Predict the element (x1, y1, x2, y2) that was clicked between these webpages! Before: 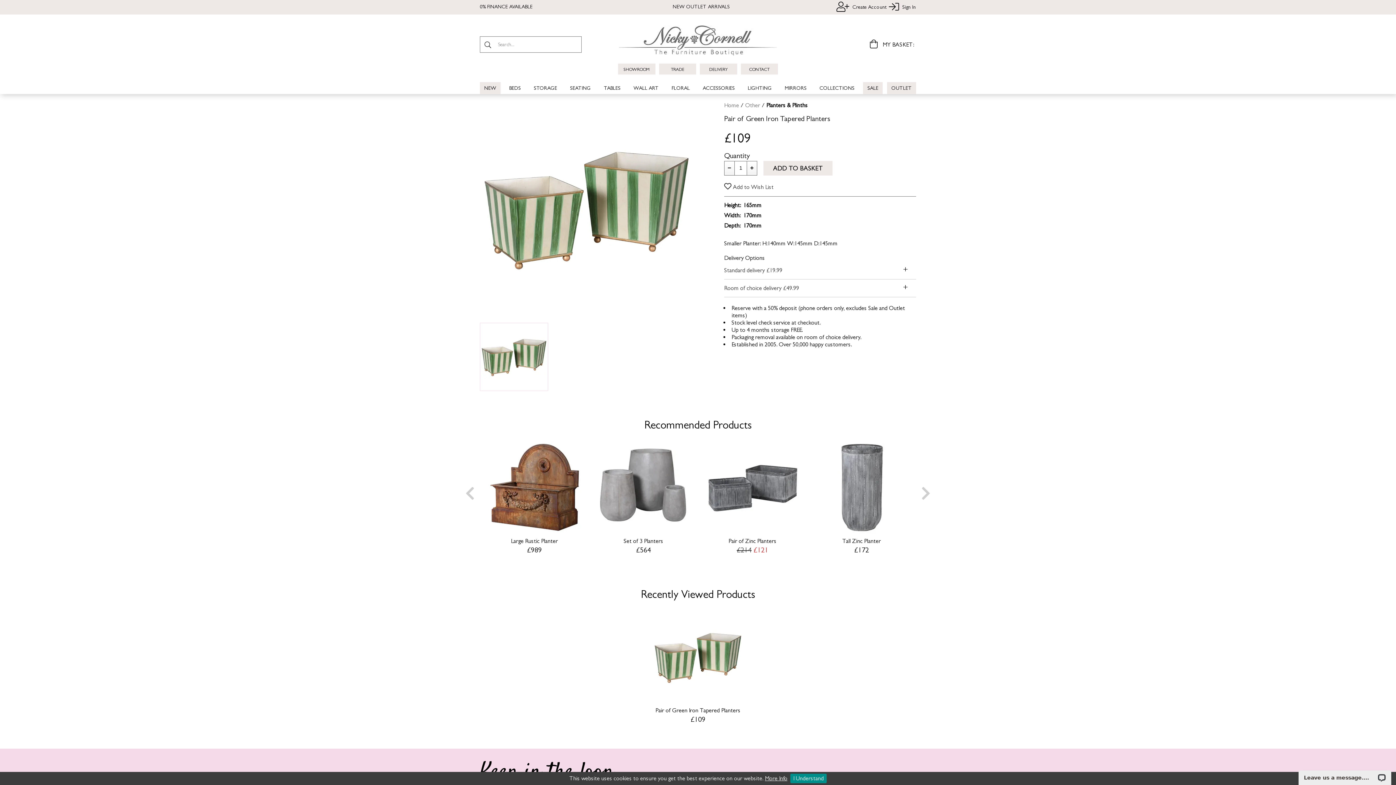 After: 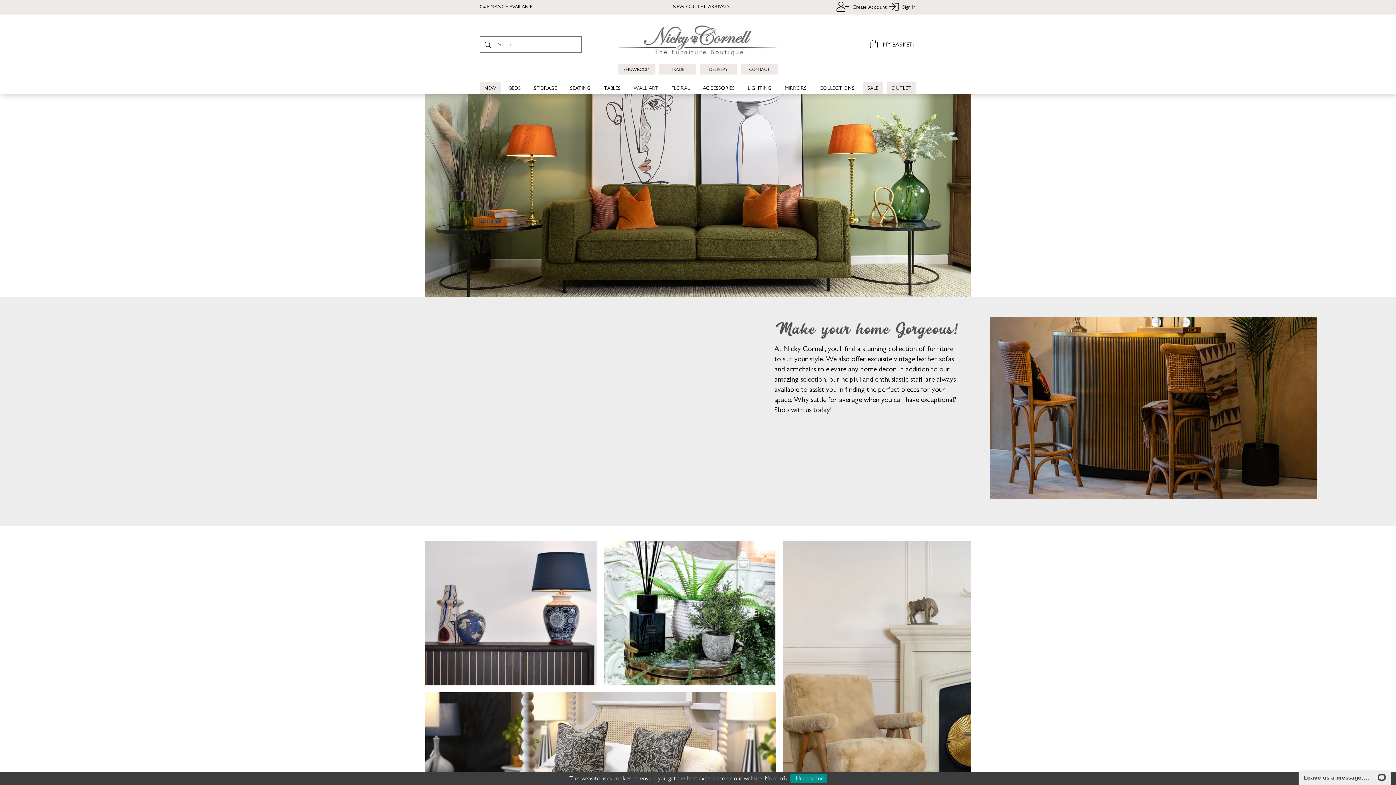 Action: bbox: (724, 101, 739, 108) label: Home